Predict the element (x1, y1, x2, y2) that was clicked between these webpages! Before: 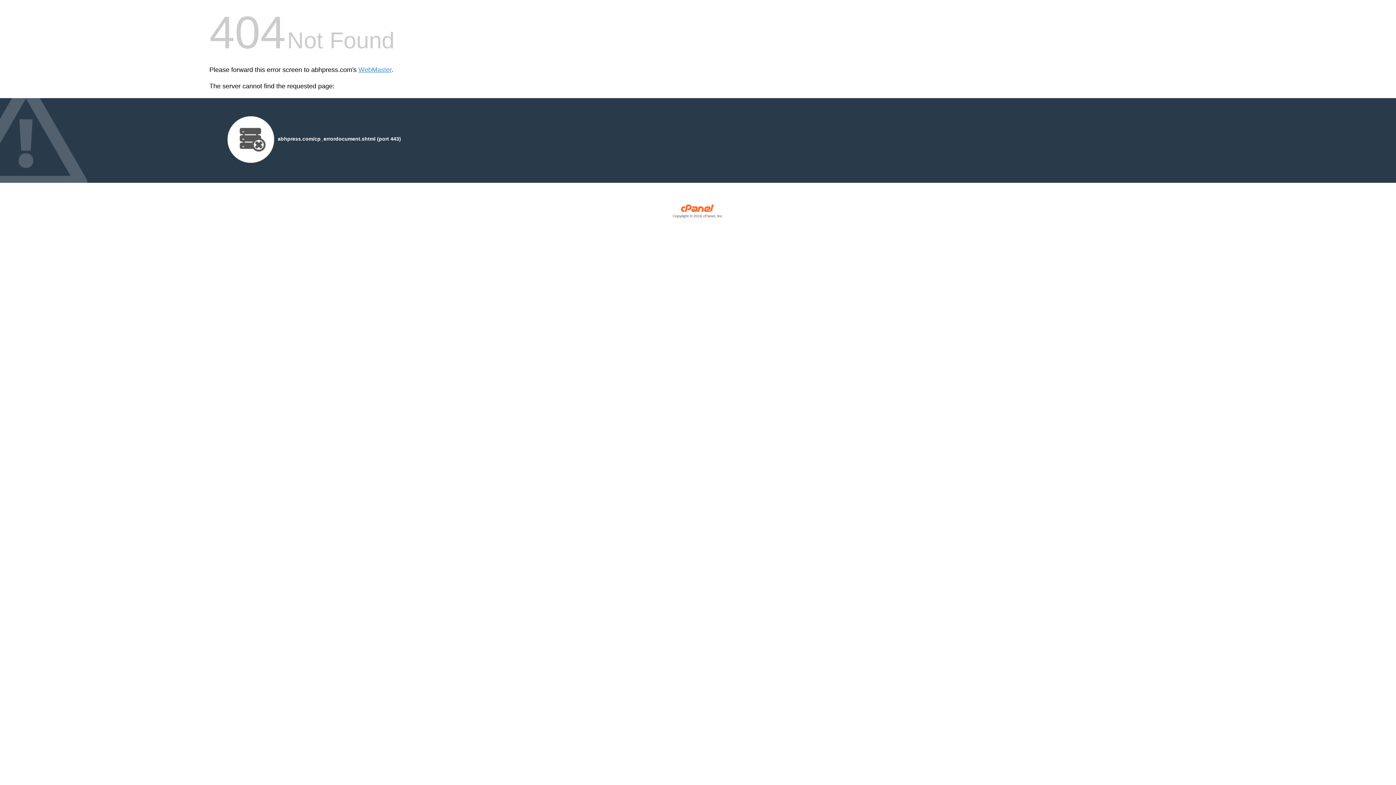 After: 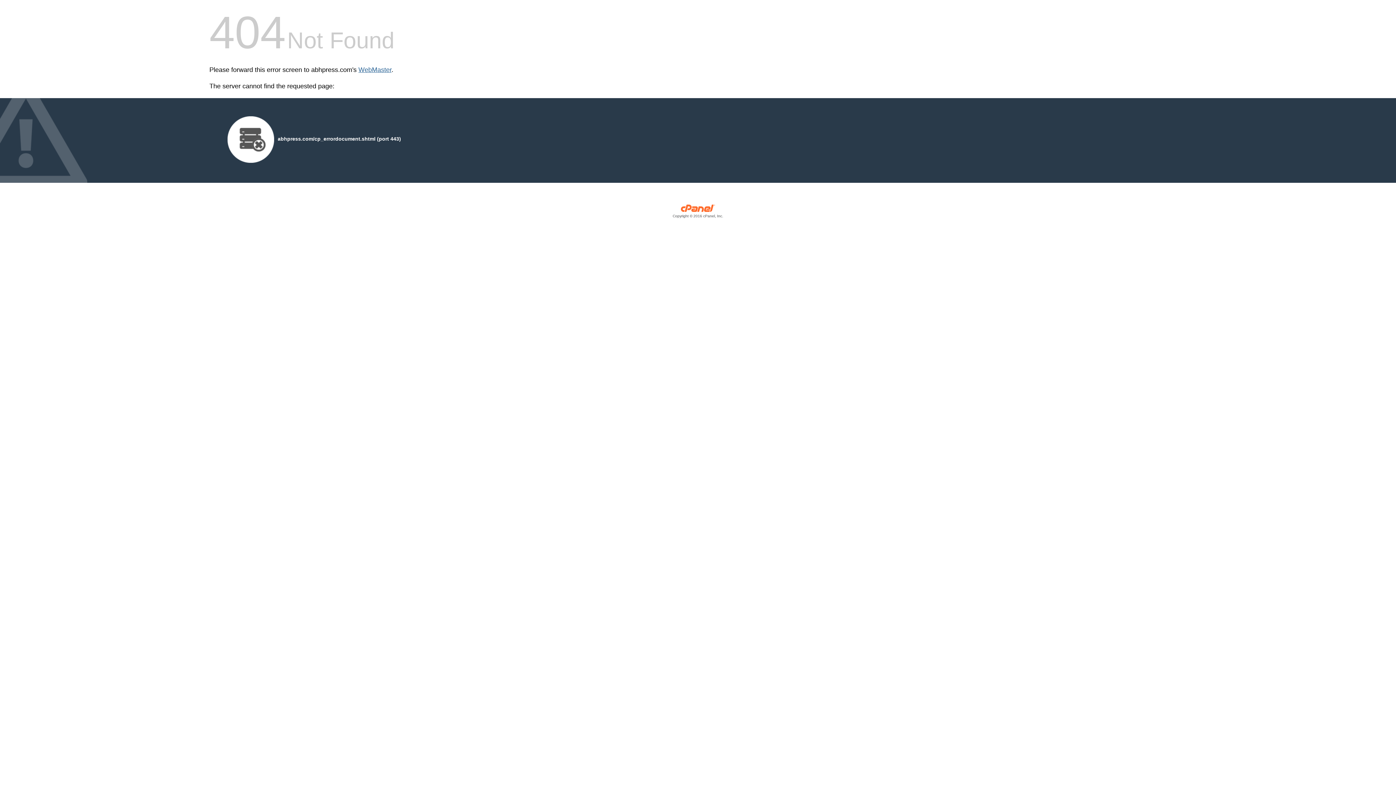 Action: bbox: (358, 66, 391, 73) label: WebMaster